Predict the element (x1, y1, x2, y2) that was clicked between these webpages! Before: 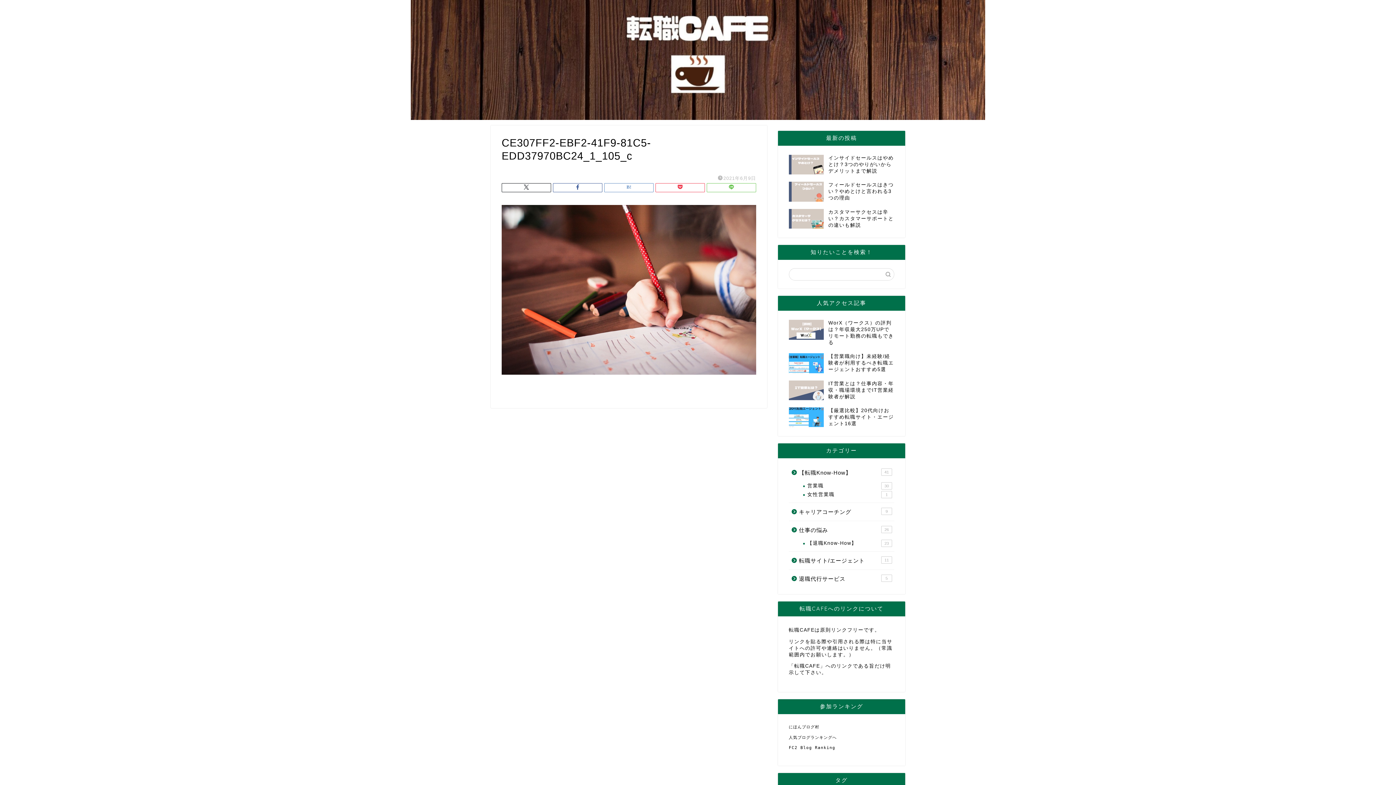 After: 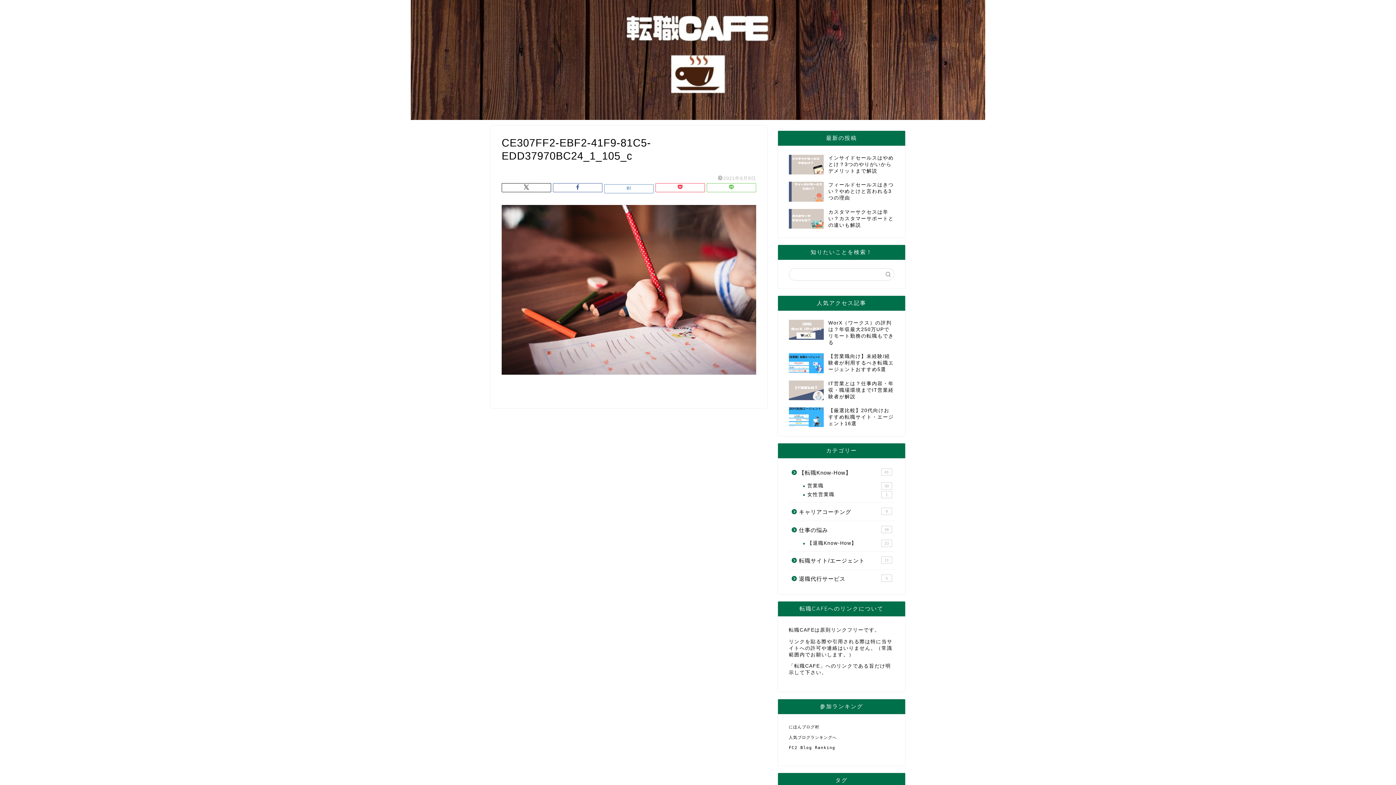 Action: bbox: (604, 183, 653, 192)